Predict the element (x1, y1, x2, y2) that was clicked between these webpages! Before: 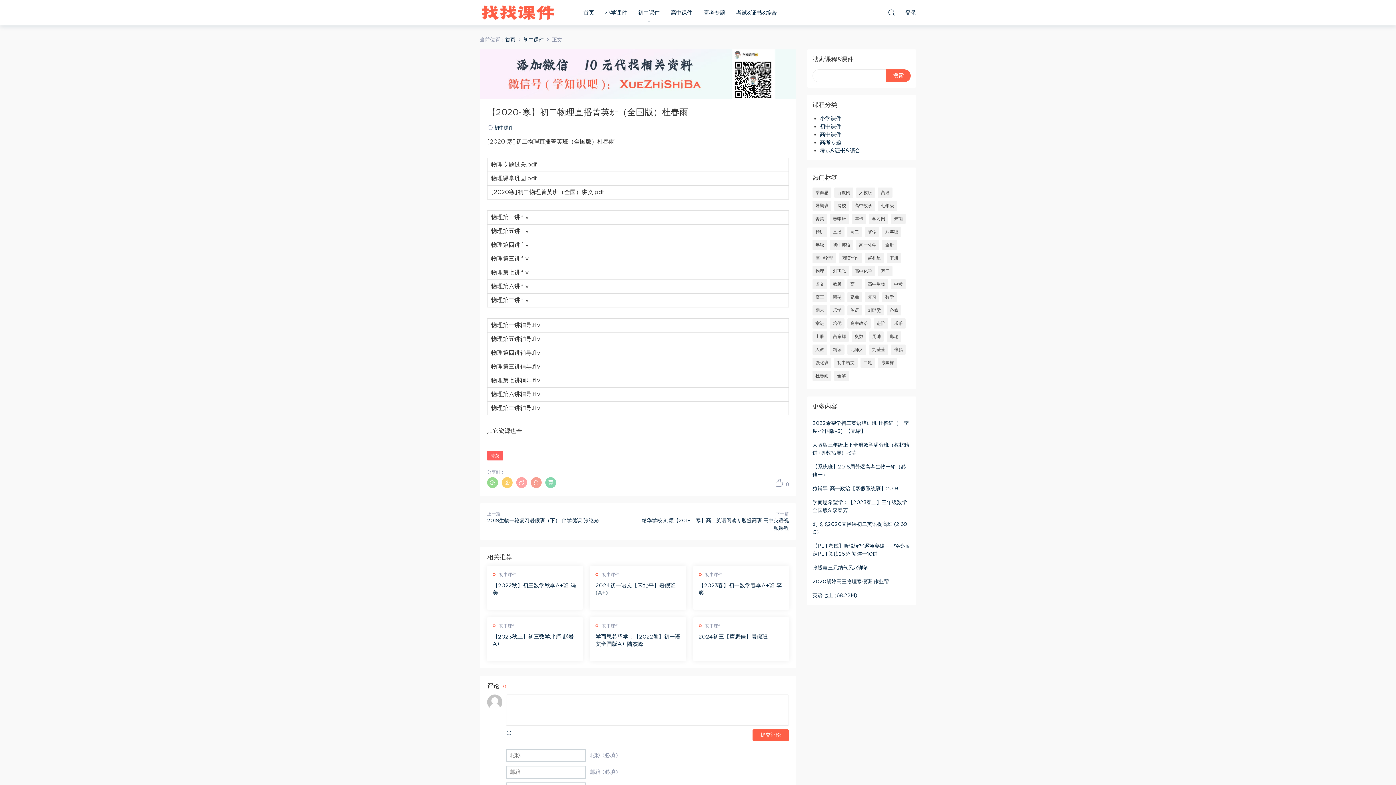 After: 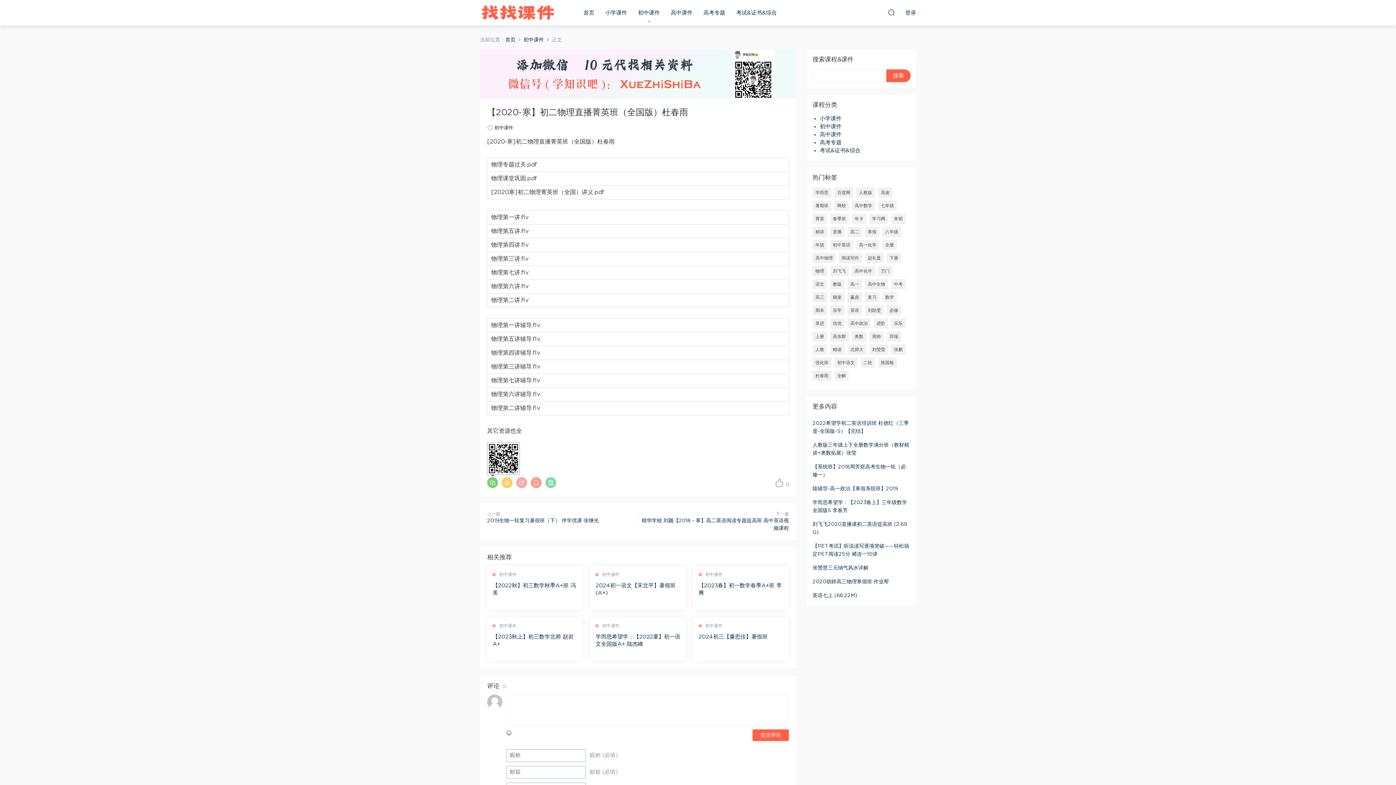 Action: bbox: (487, 477, 498, 488)